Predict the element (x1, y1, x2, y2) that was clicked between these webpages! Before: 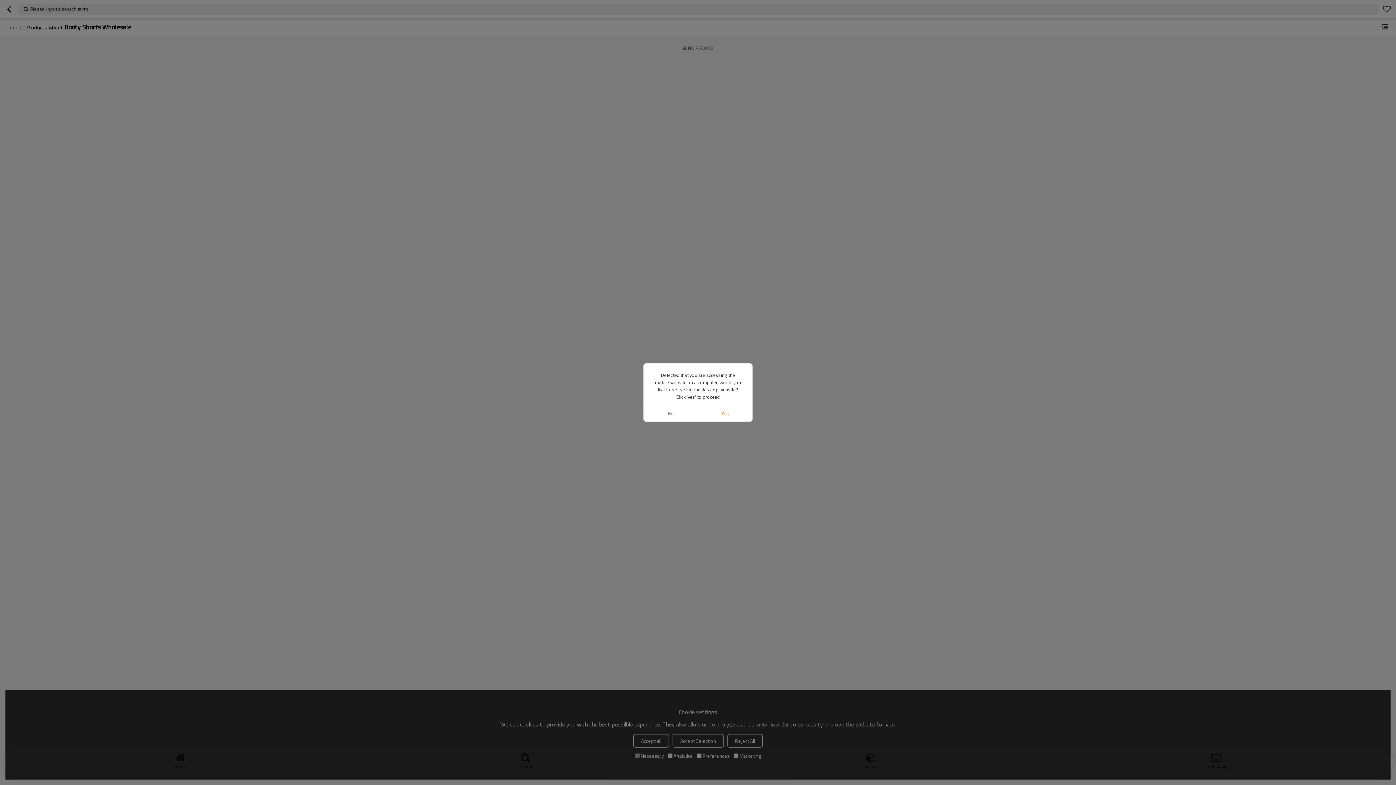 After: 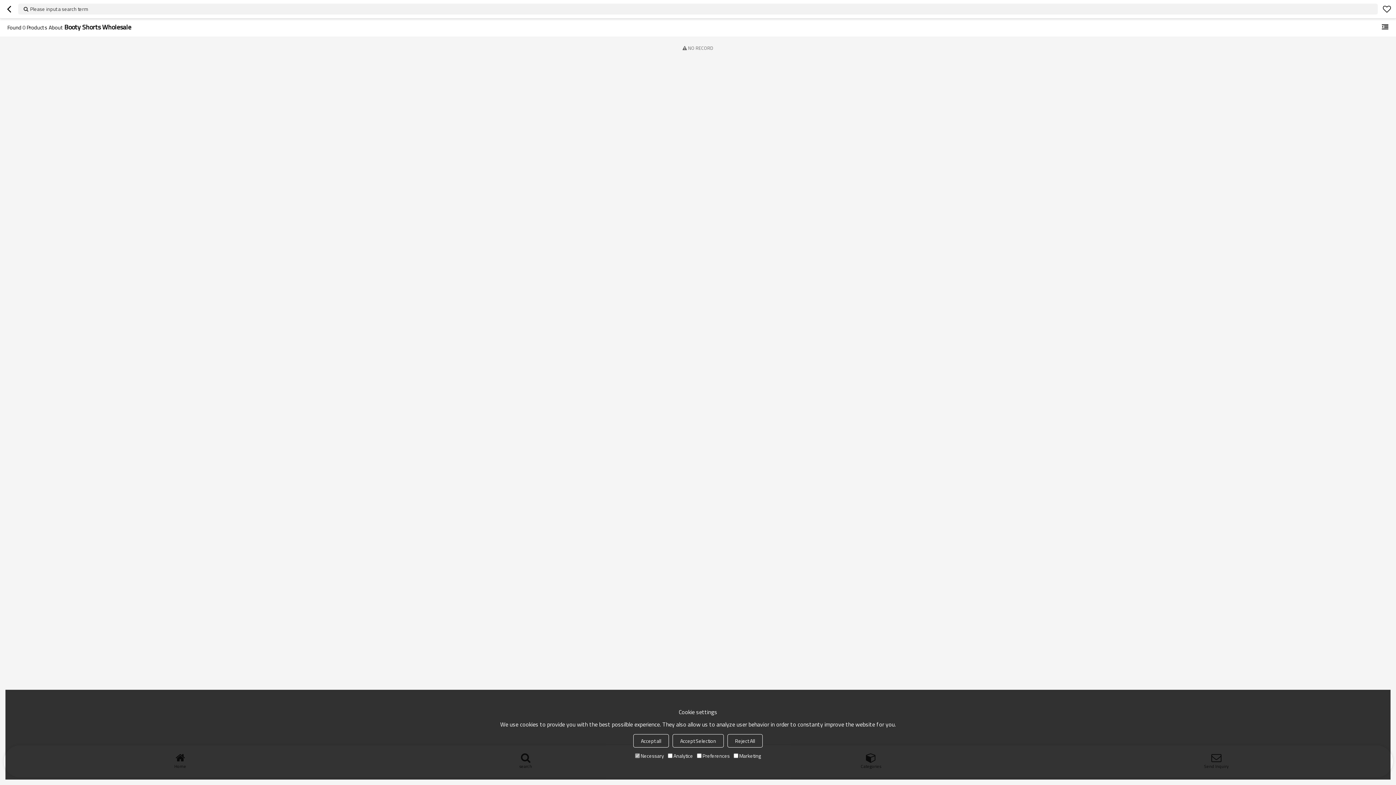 Action: bbox: (643, 405, 698, 421) label: No